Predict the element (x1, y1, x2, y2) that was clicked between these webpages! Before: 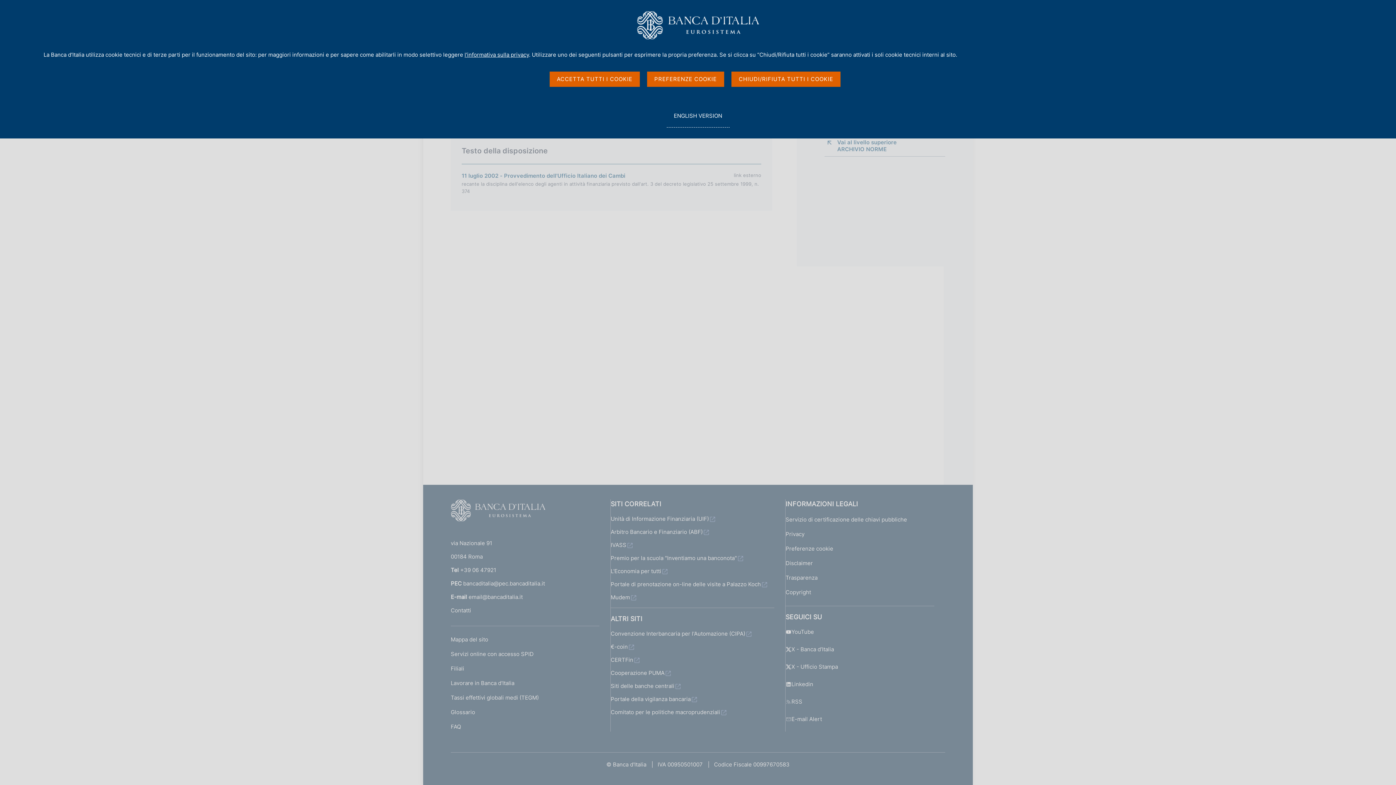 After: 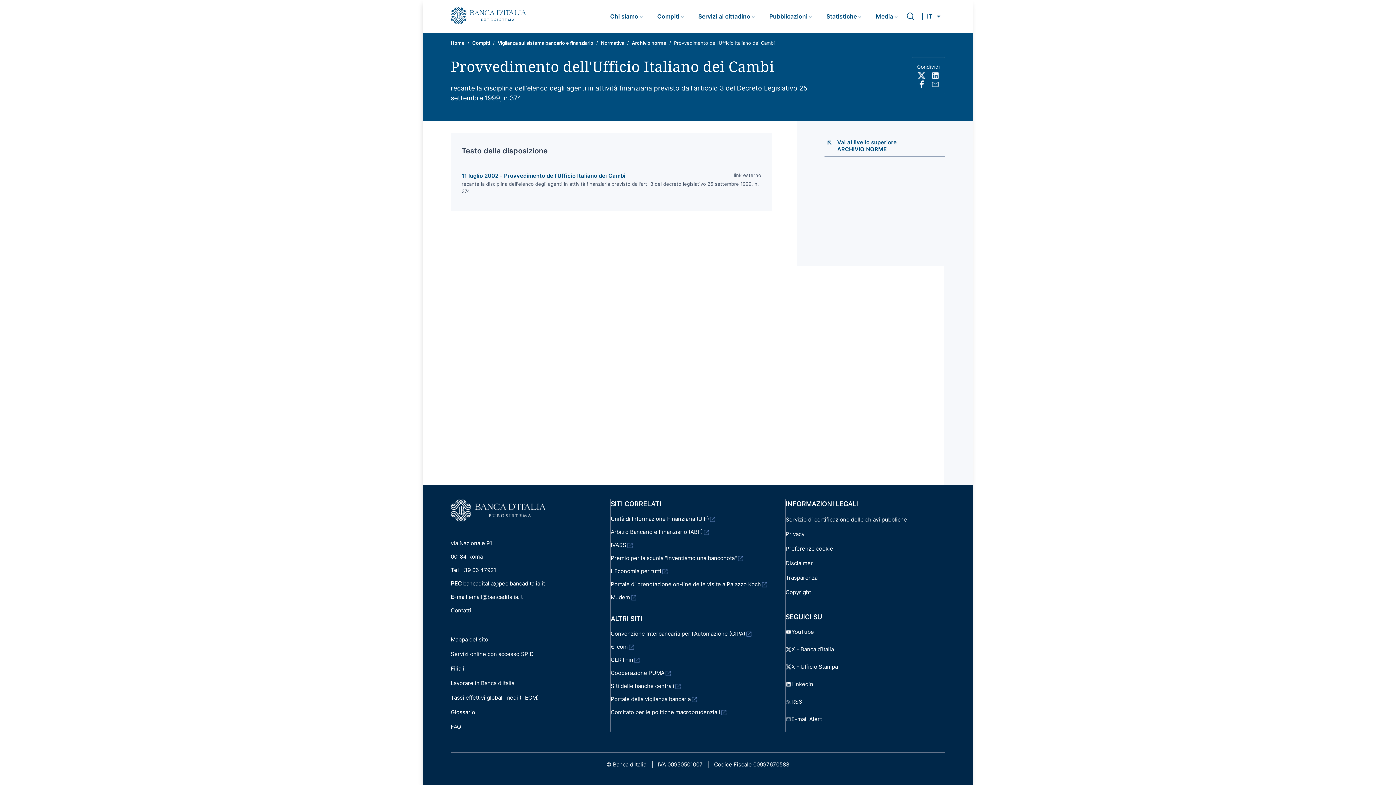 Action: label: ACCETTA TUTTI I COOKIE bbox: (549, 71, 639, 86)